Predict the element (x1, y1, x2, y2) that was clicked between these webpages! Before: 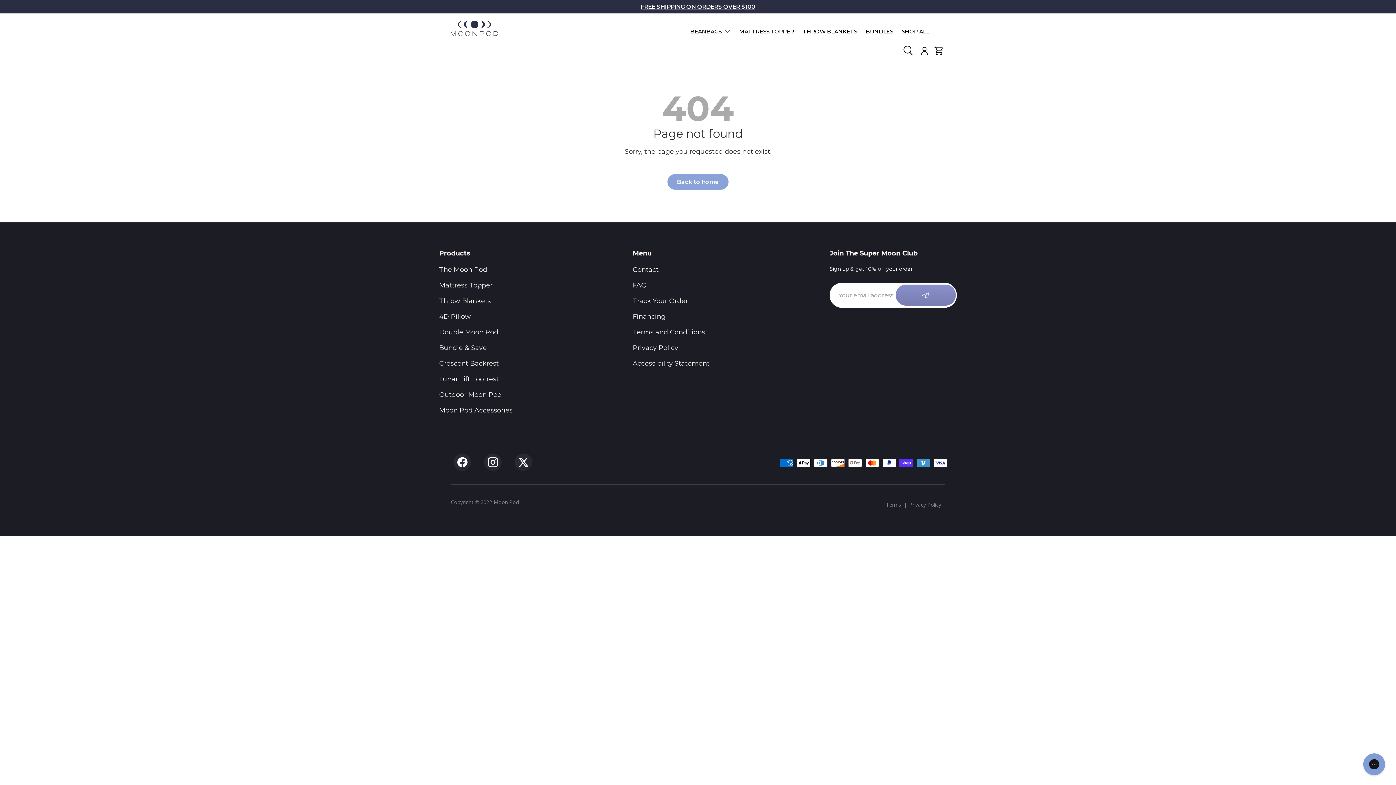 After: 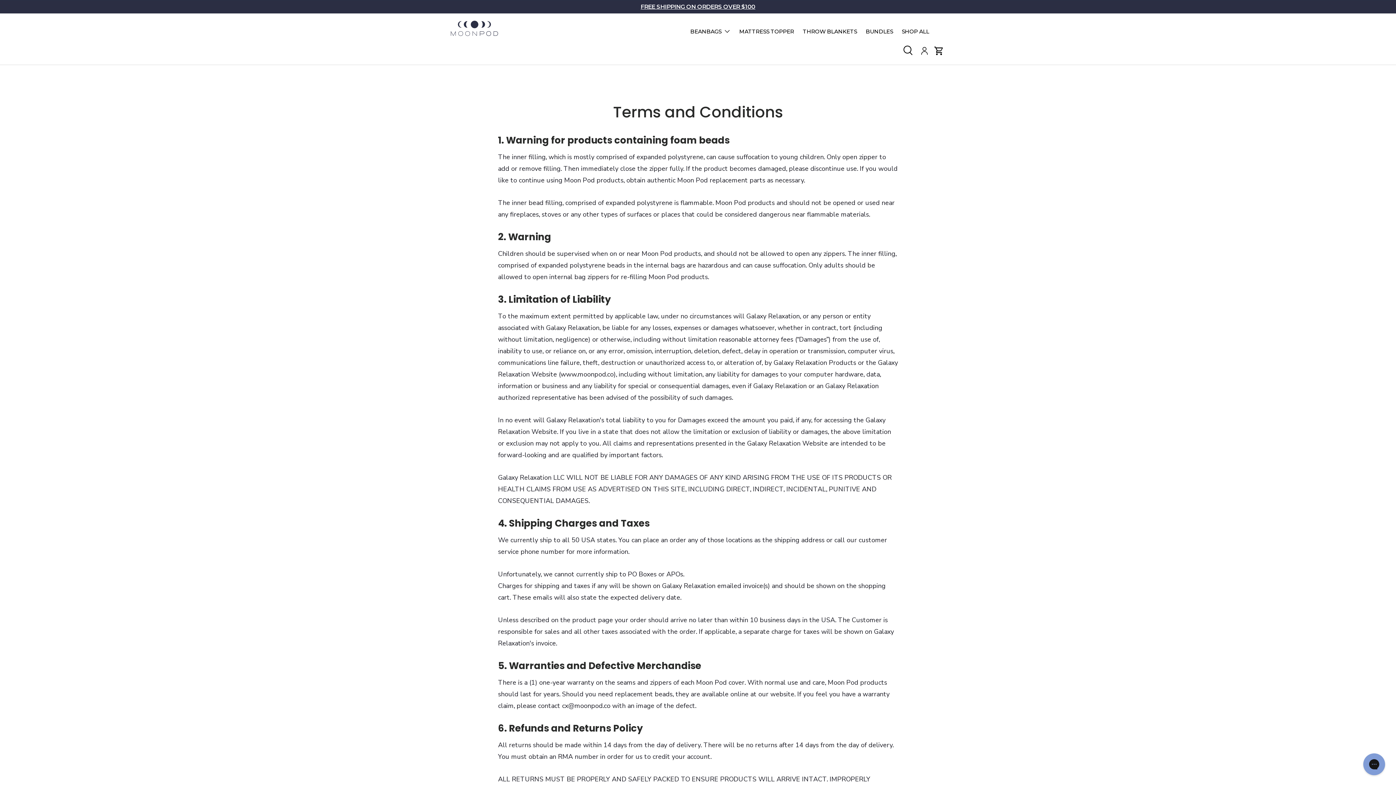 Action: bbox: (890, 502, 903, 507) label: Terms